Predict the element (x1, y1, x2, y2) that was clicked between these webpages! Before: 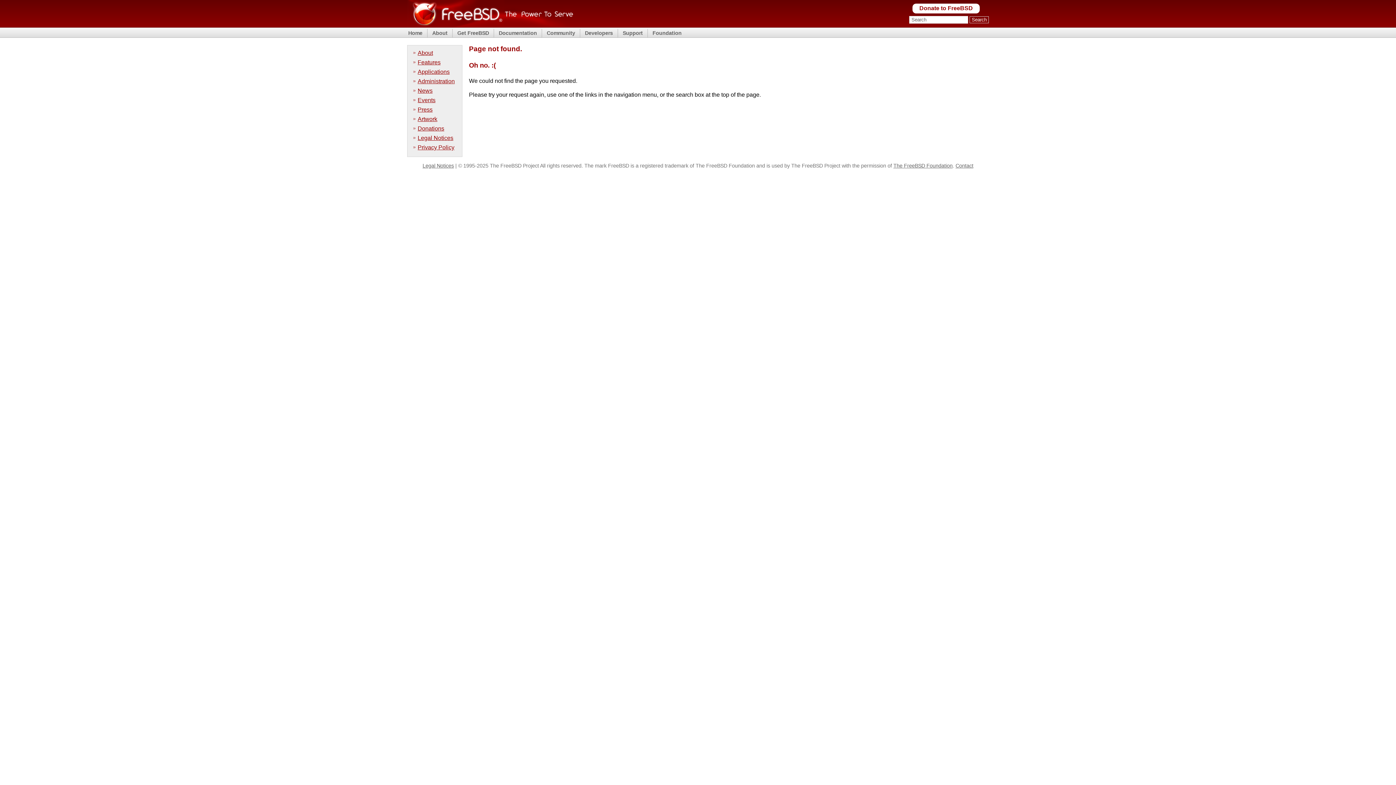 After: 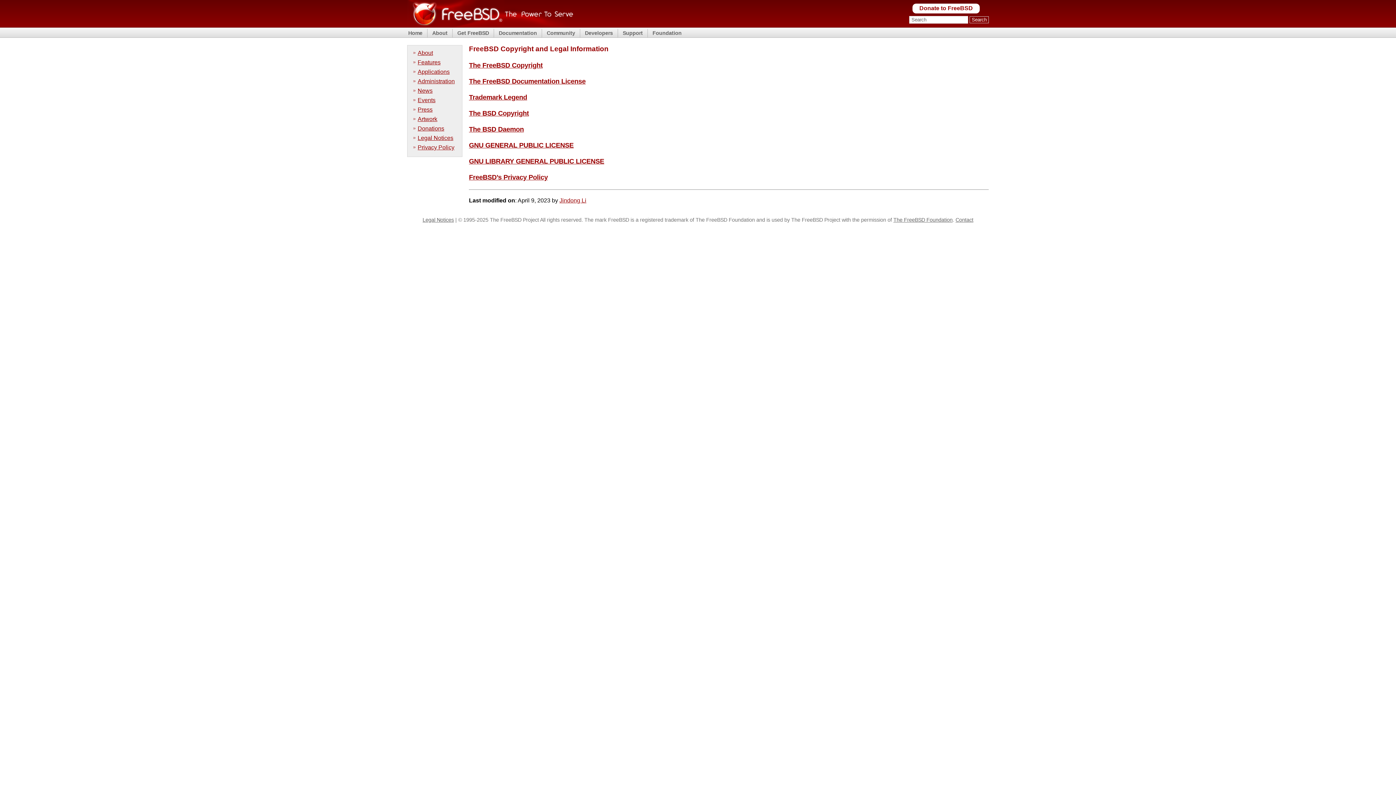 Action: label: Legal Notices bbox: (422, 162, 454, 168)